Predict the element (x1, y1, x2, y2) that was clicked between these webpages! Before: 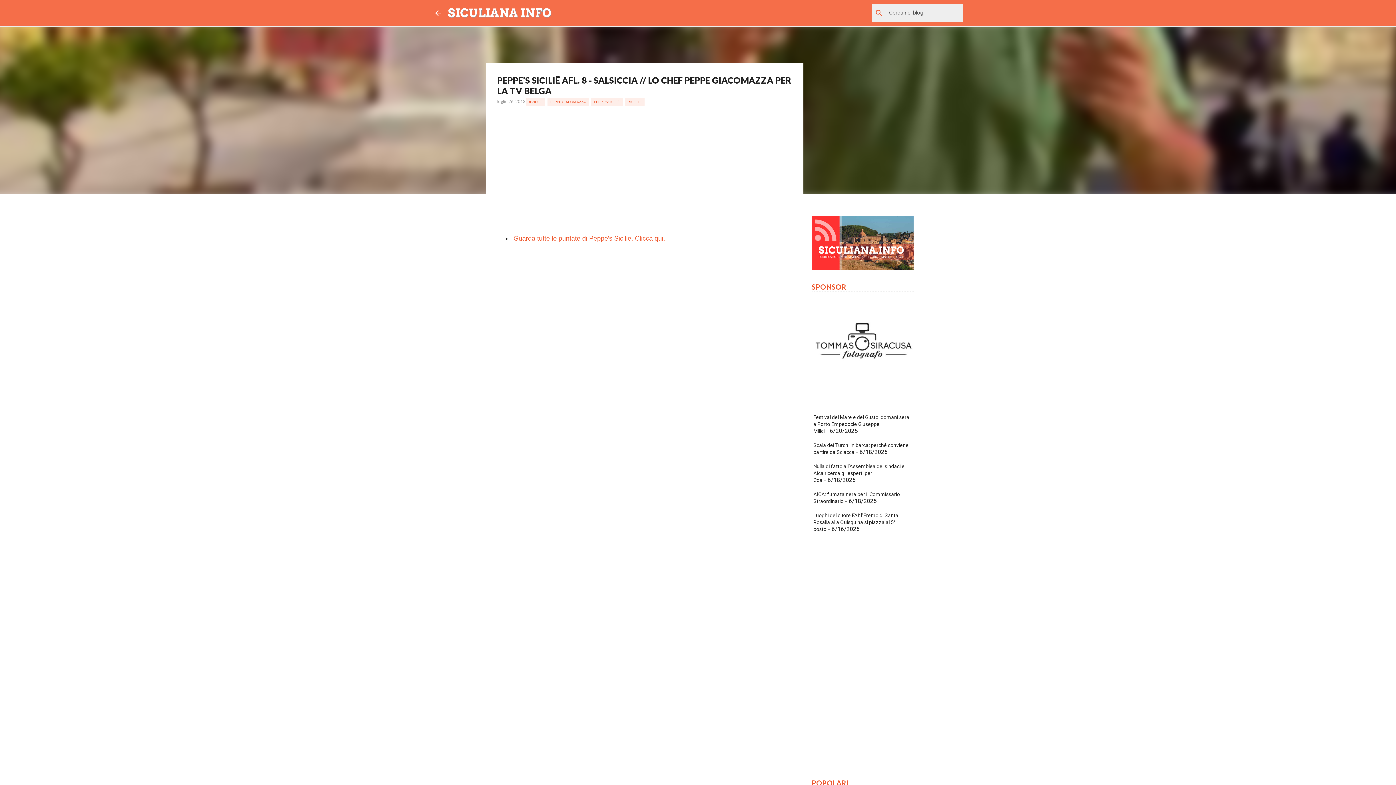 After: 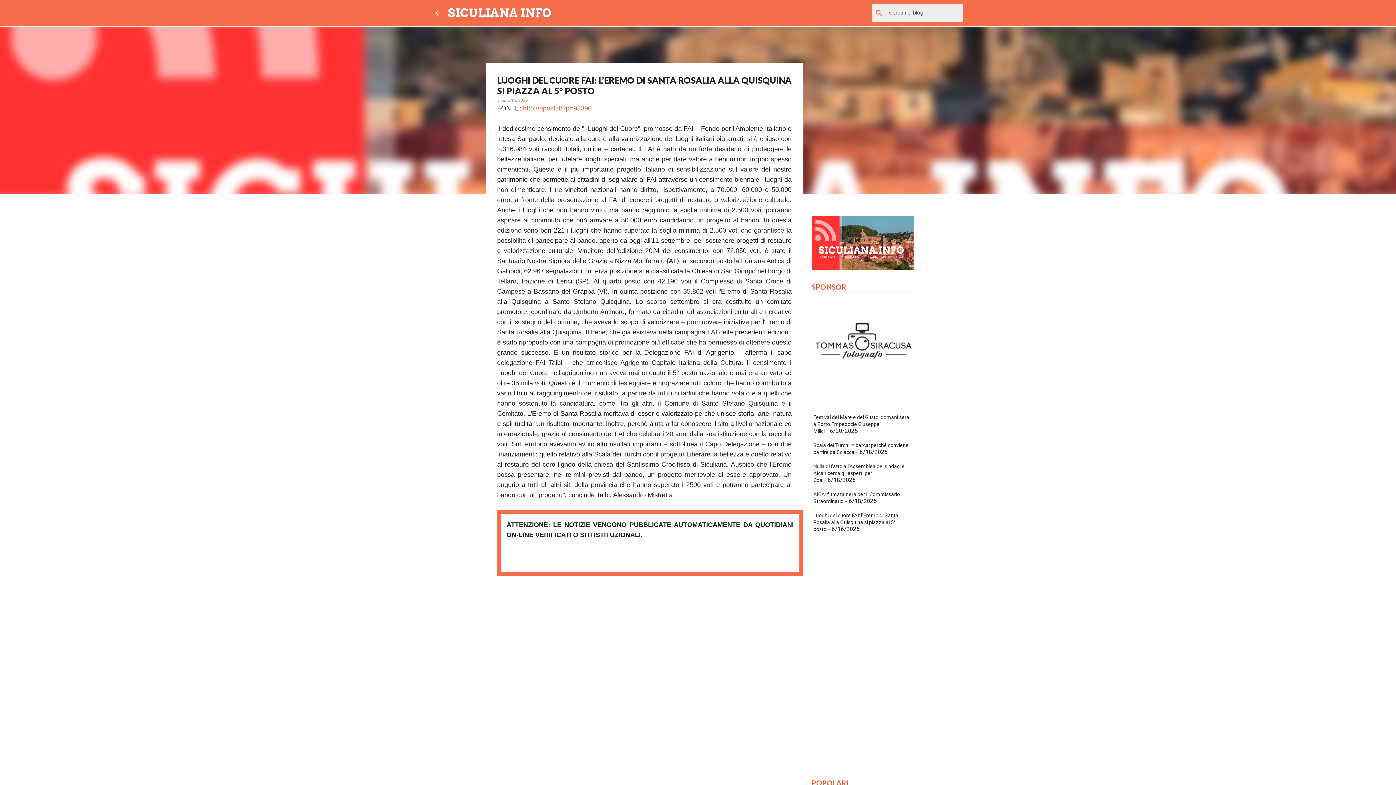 Action: bbox: (813, 512, 898, 532) label: Luoghi del cuore FAI: l’Eremo di Santa Rosalia alla Quisquina si piazza al 5° posto